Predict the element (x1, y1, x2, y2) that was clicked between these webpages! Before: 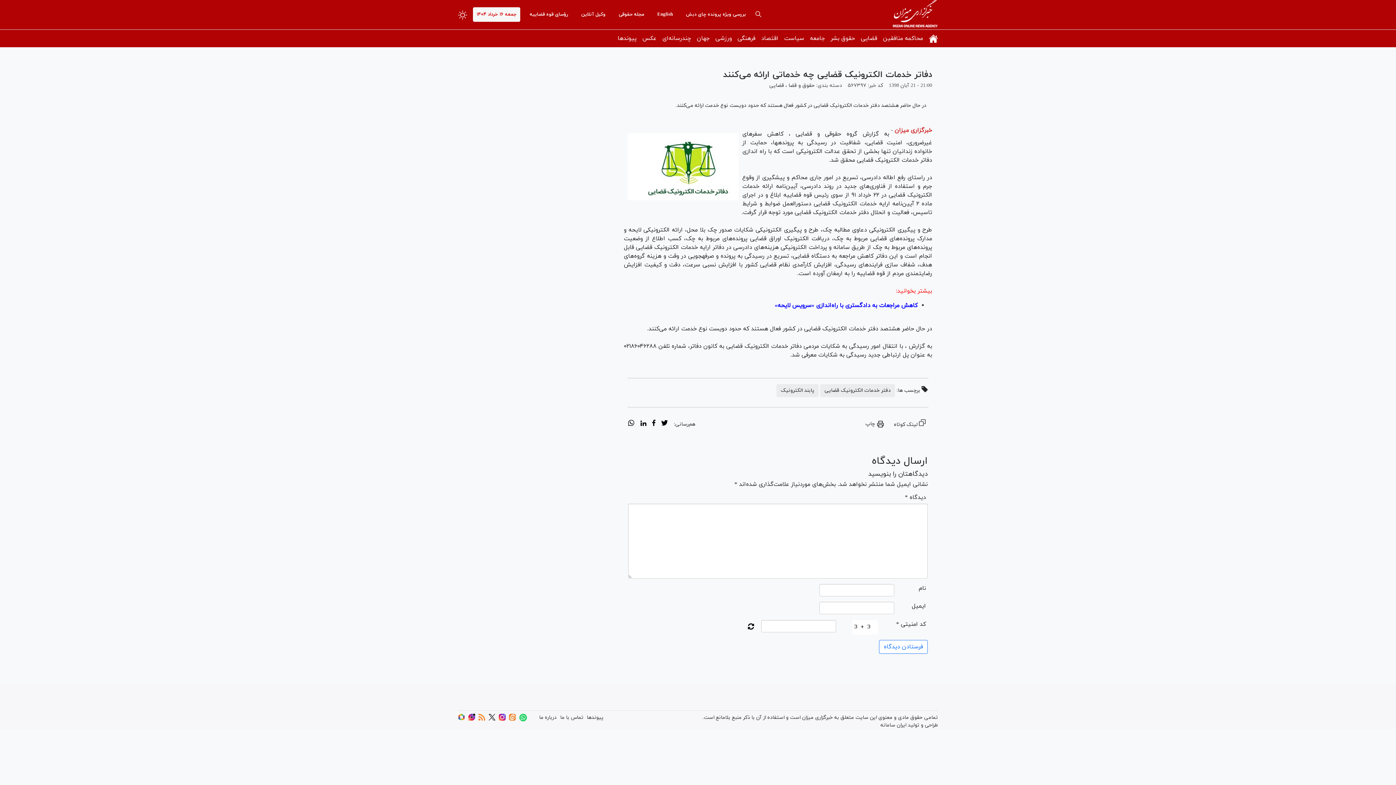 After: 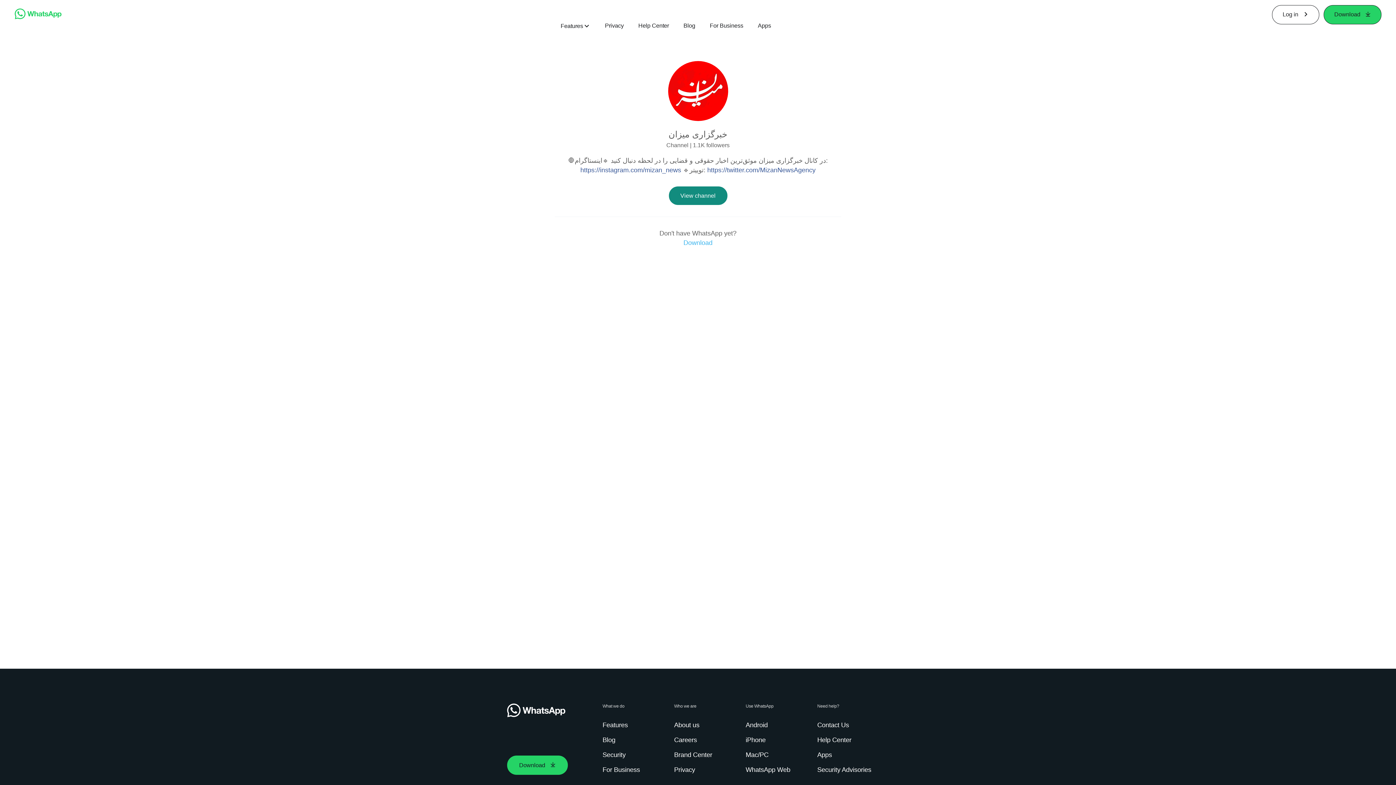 Action: bbox: (519, 717, 527, 724)